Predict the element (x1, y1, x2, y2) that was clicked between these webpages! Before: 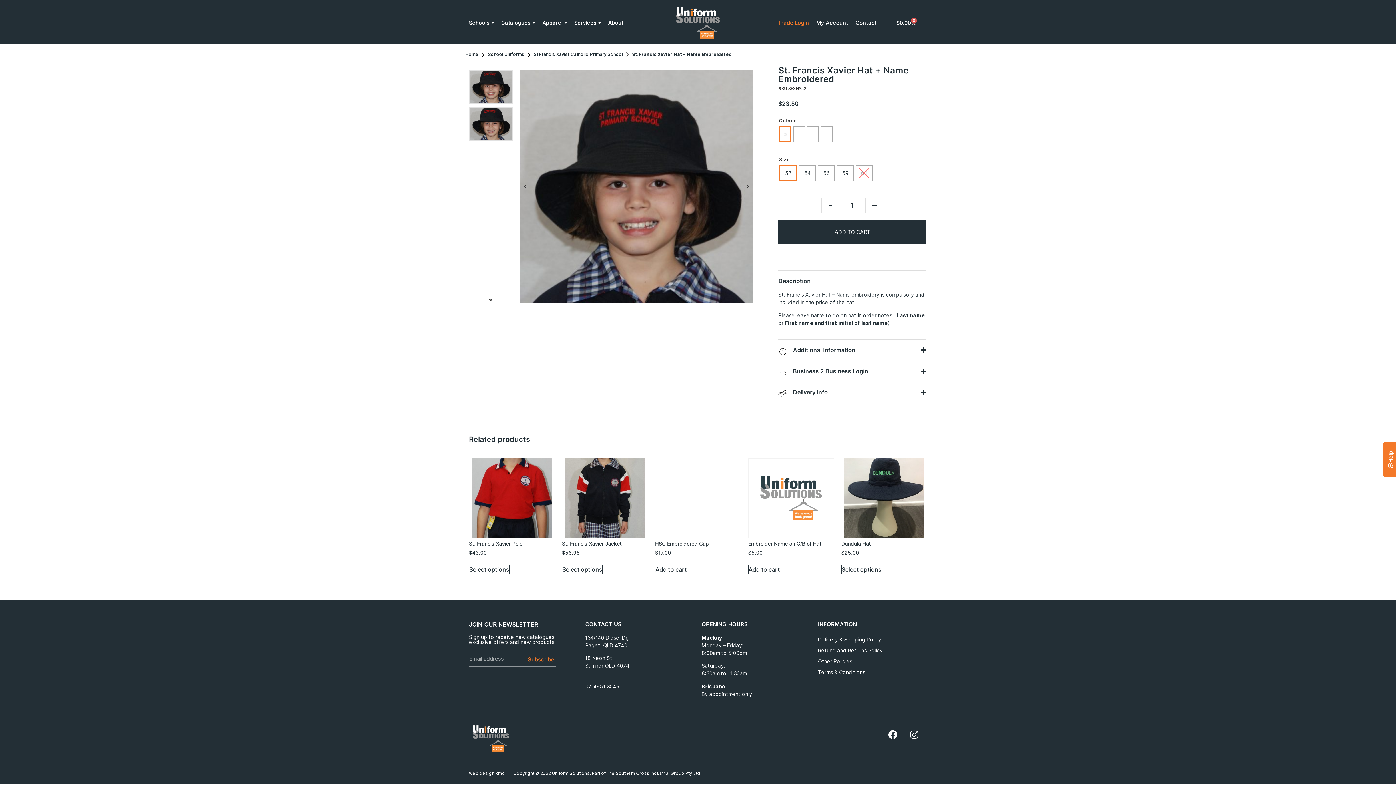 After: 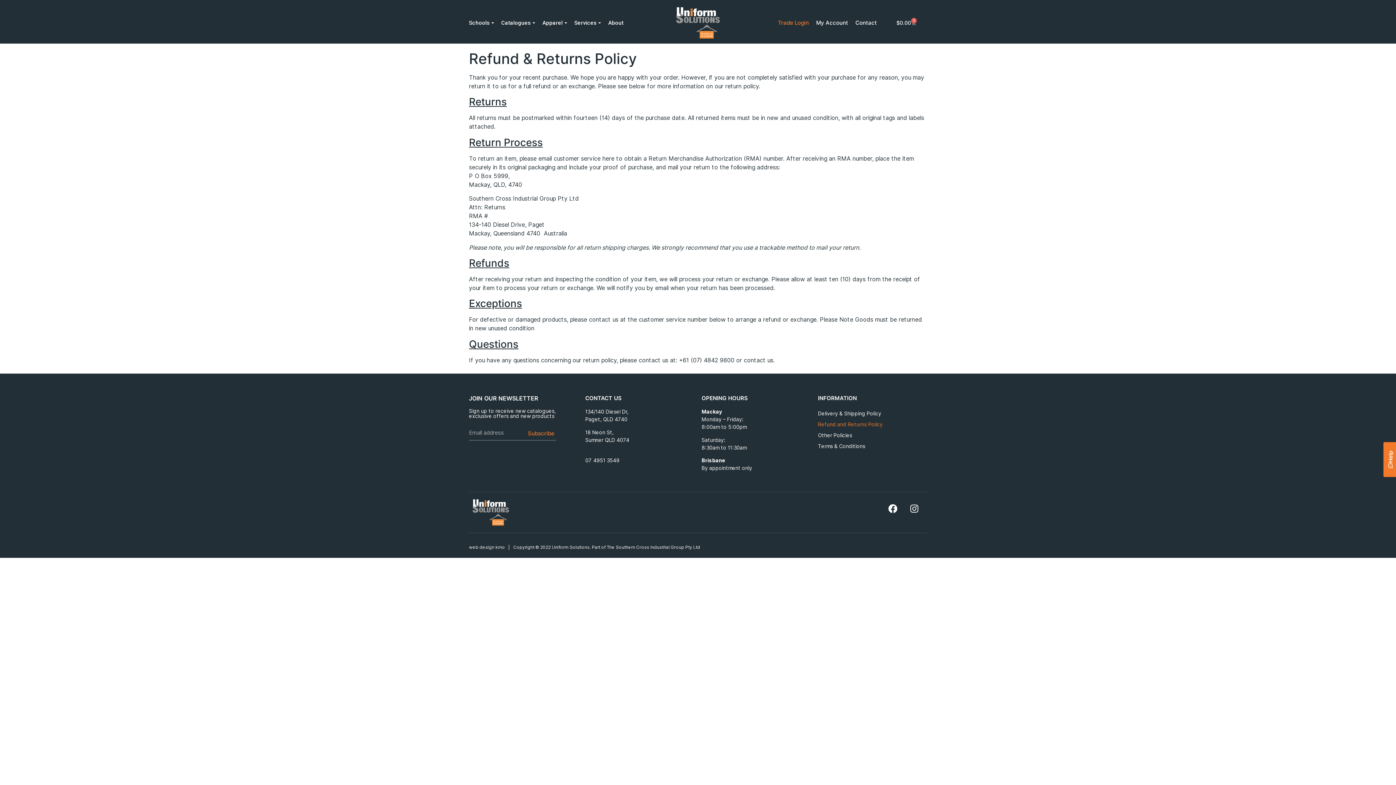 Action: label: Refund and Returns Policy bbox: (818, 645, 927, 656)